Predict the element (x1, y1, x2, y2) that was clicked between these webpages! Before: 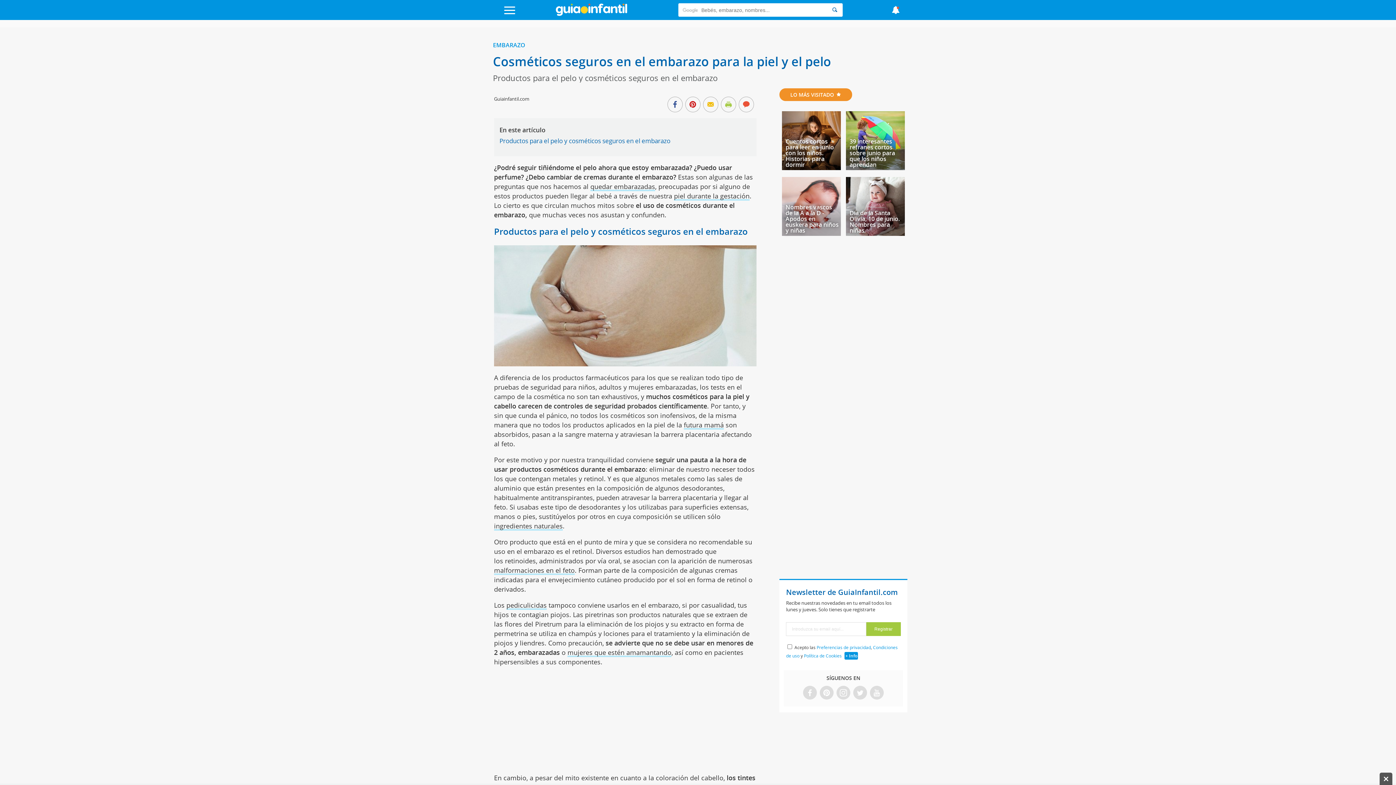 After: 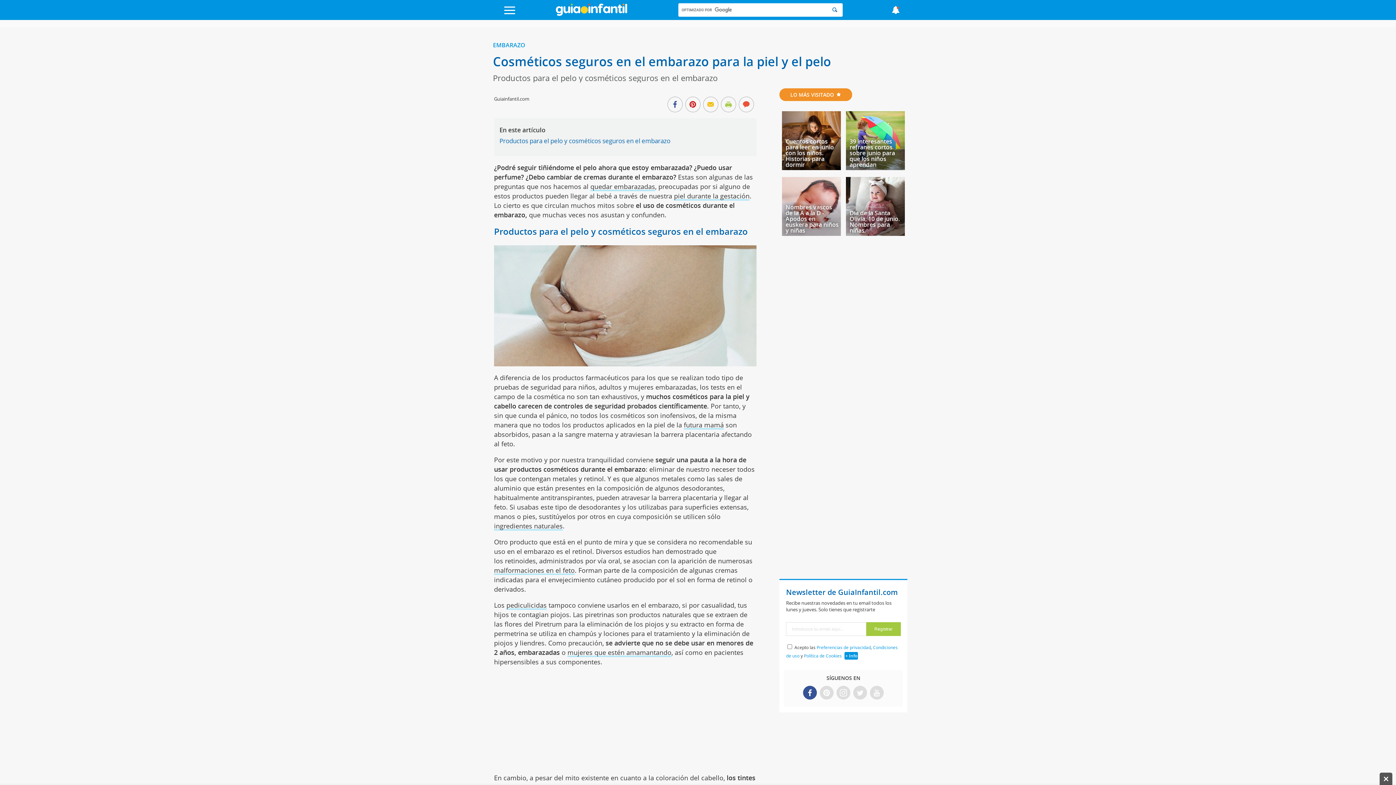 Action: bbox: (804, 688, 815, 698)